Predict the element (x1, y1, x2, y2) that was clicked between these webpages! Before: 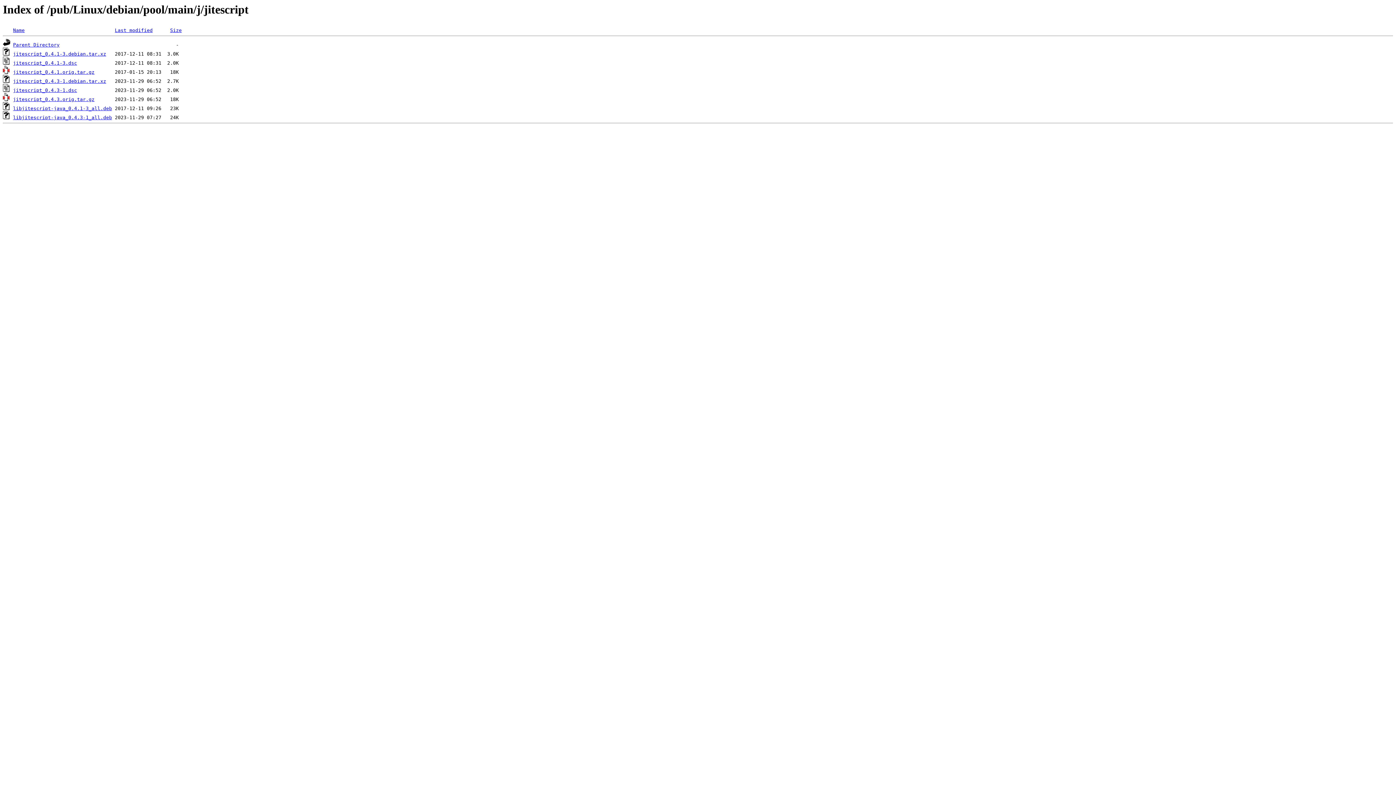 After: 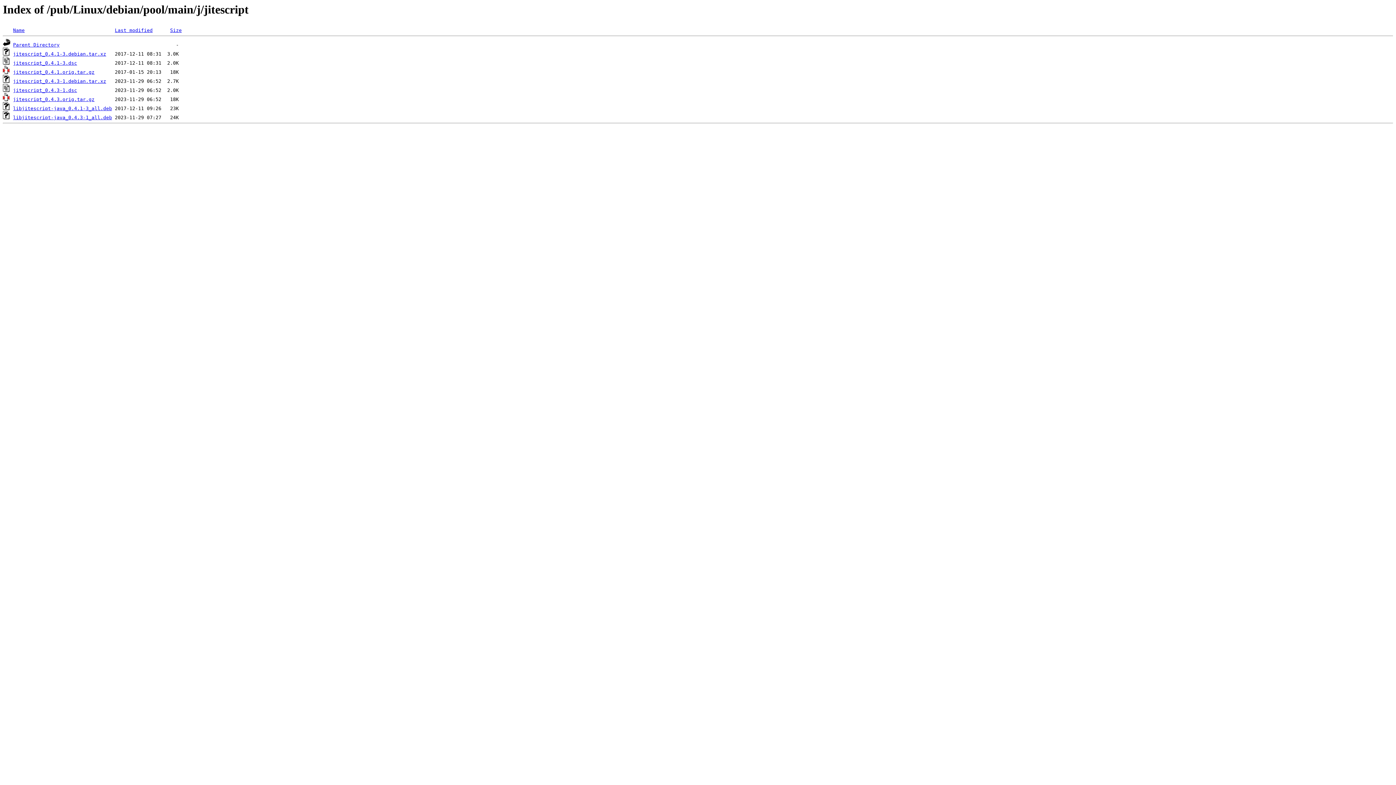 Action: label: jitescript_0.4.1-3.debian.tar.xz bbox: (13, 51, 106, 56)